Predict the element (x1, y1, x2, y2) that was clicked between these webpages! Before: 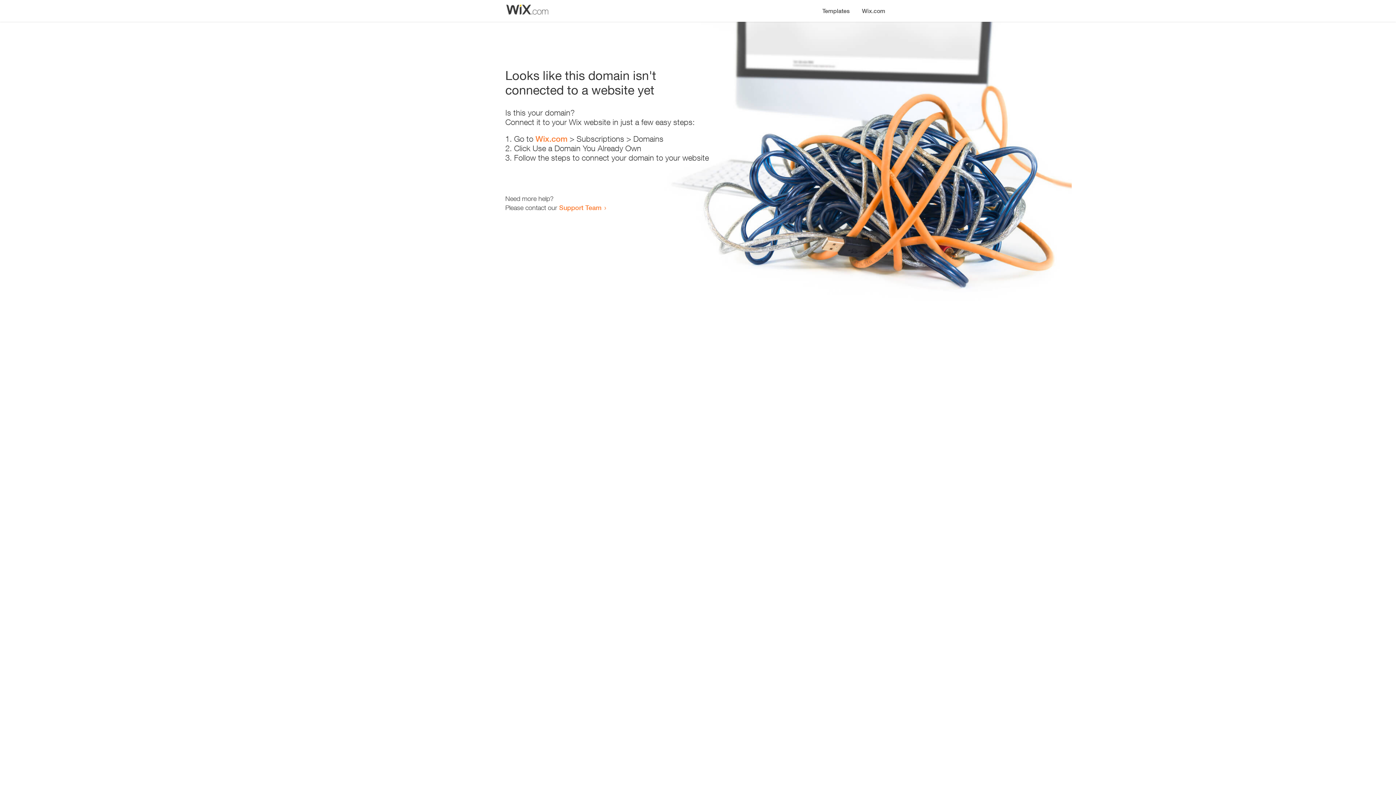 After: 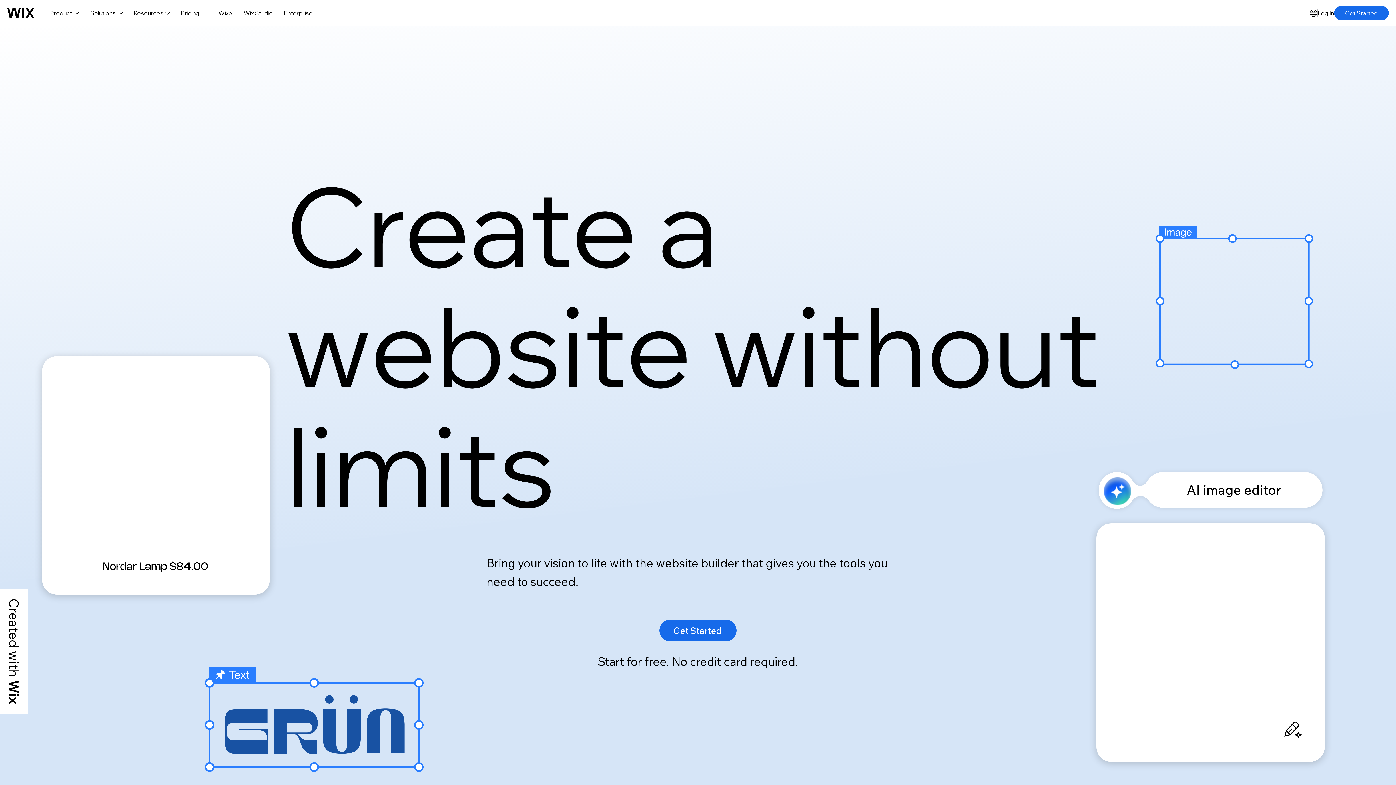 Action: label: Wix.com bbox: (535, 134, 567, 143)